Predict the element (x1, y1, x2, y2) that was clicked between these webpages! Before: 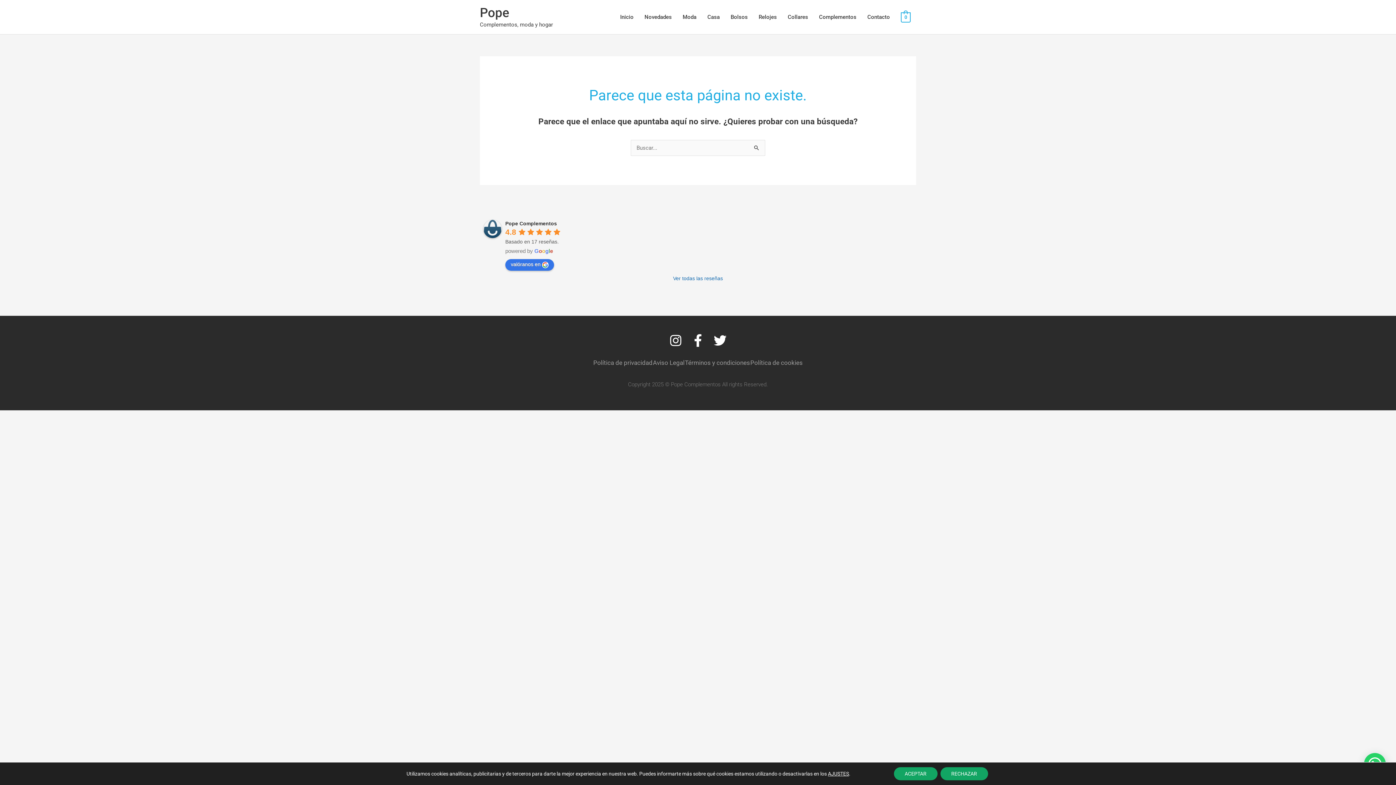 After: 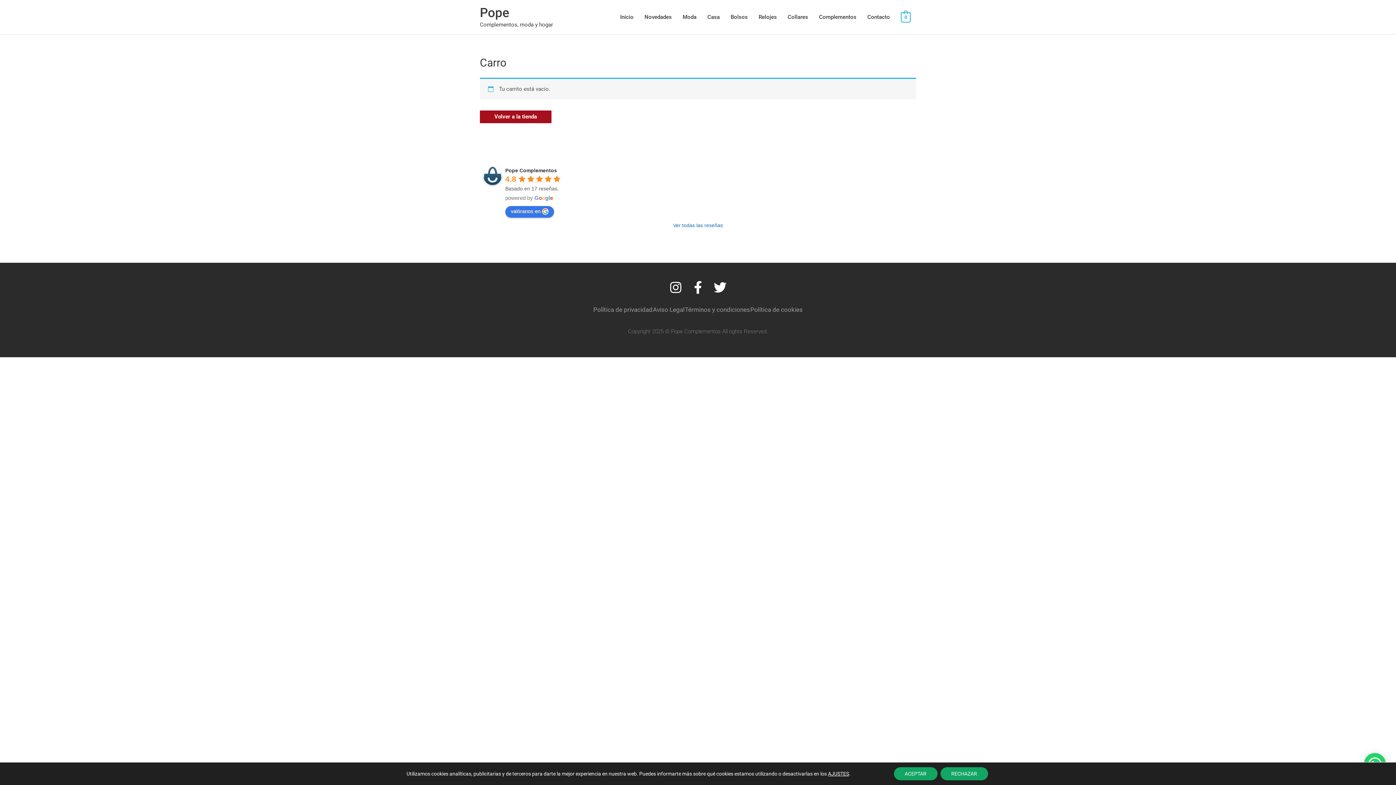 Action: label: View Shopping Cart, empty bbox: (901, 13, 910, 20)